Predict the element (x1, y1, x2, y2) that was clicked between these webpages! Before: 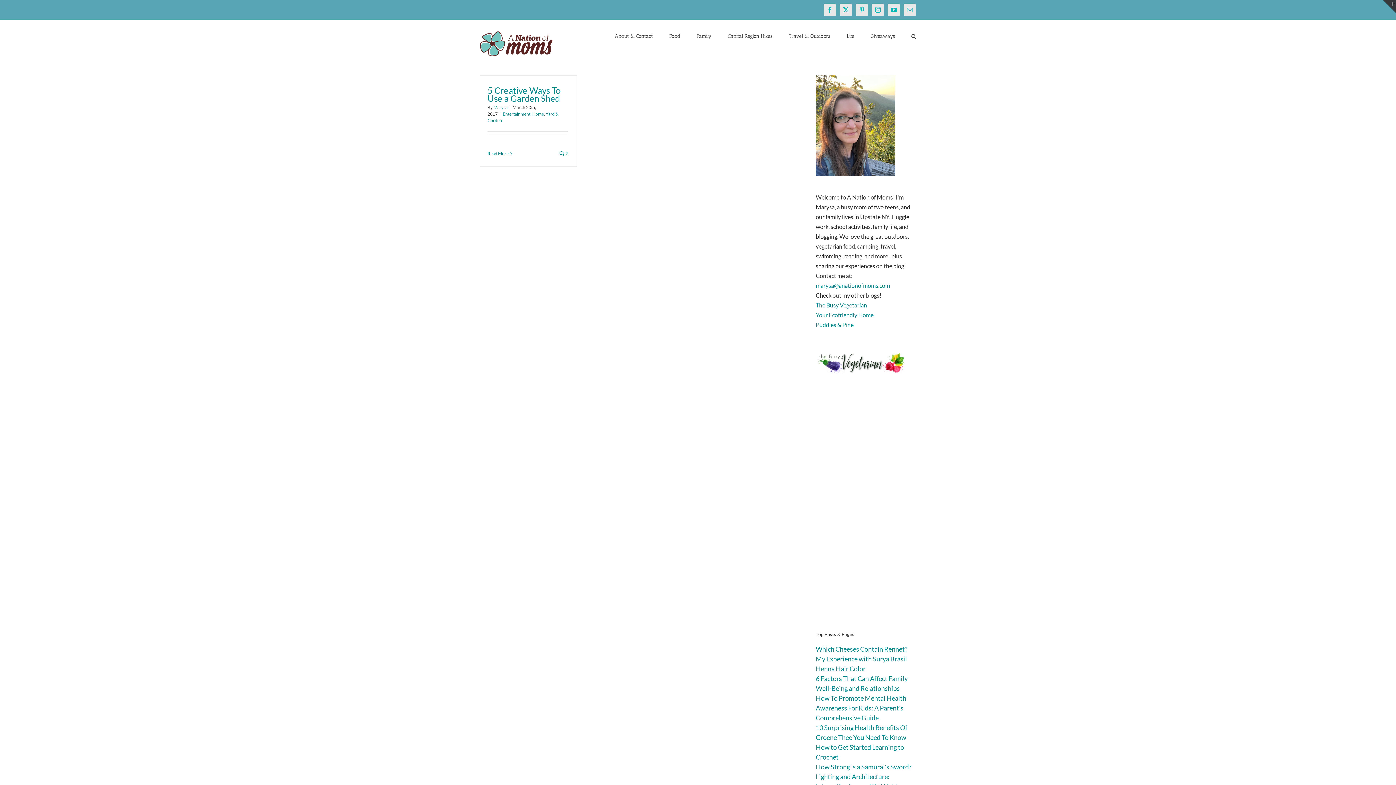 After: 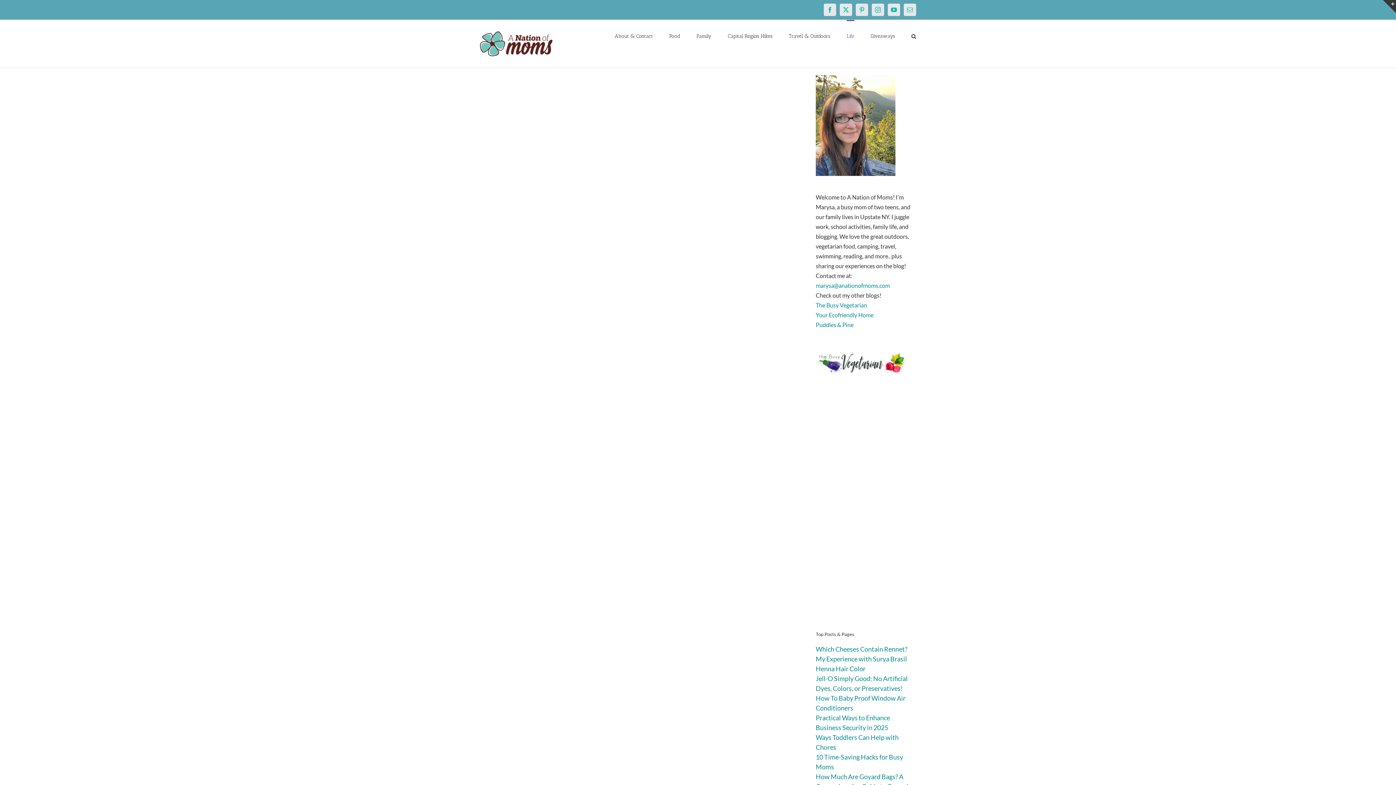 Action: label: Life bbox: (846, 20, 854, 51)